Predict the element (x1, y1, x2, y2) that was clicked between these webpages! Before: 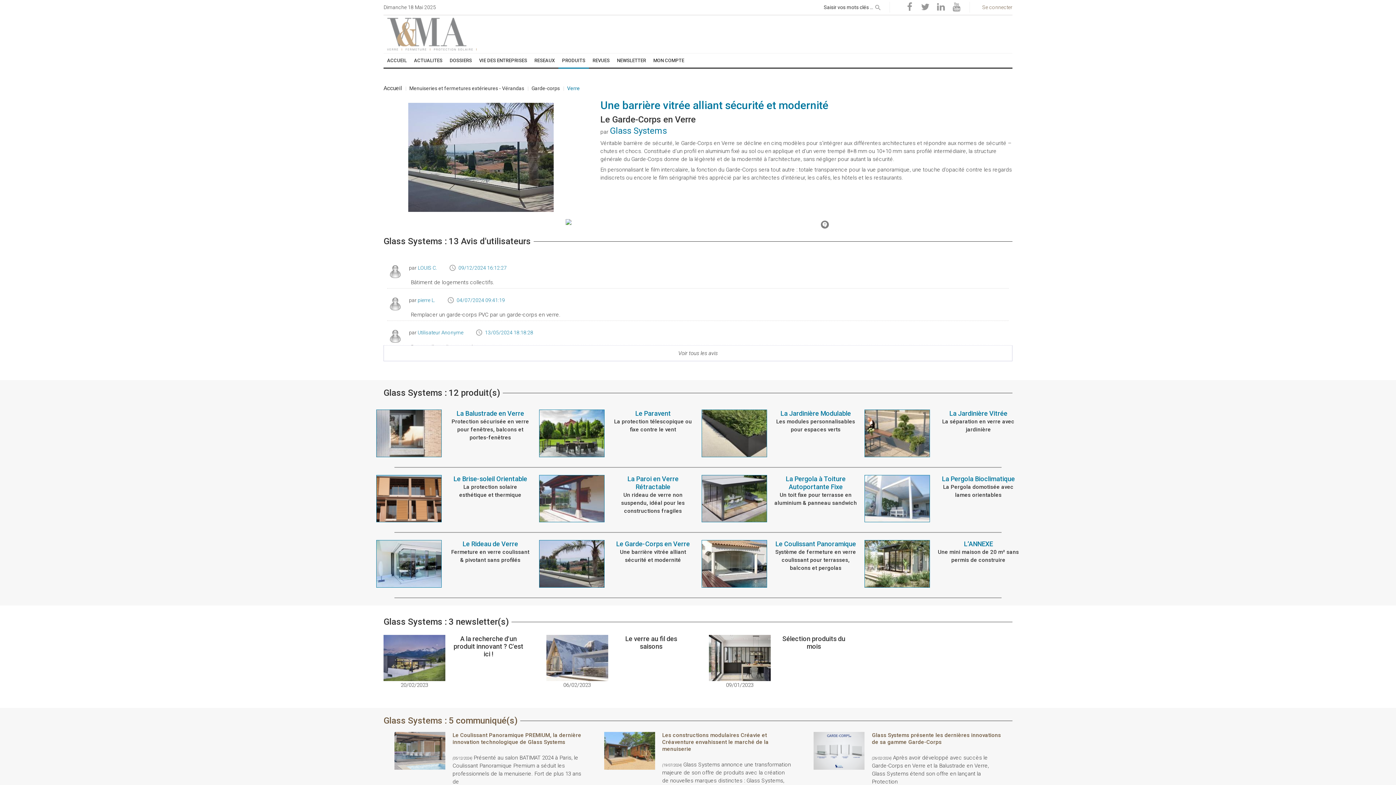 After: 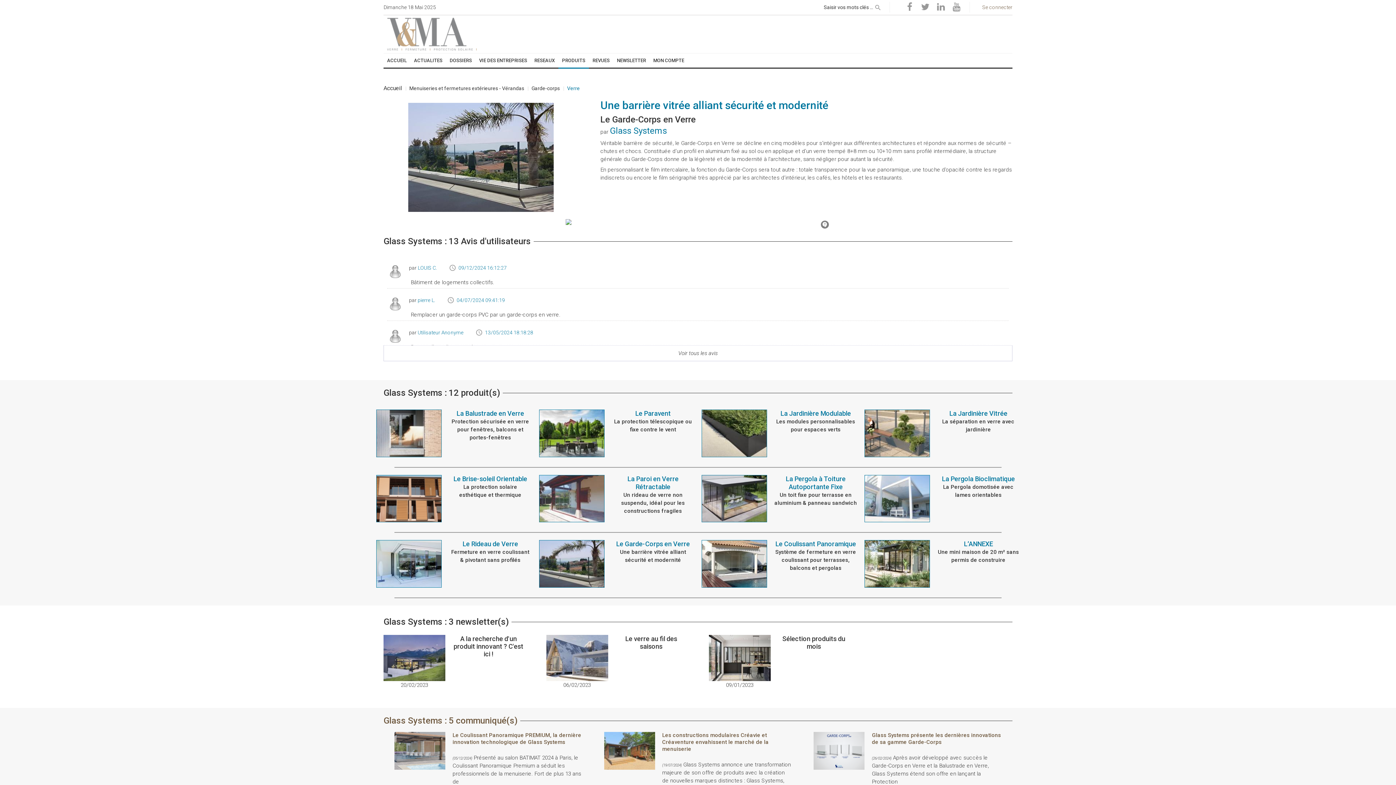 Action: bbox: (565, 219, 830, 225)